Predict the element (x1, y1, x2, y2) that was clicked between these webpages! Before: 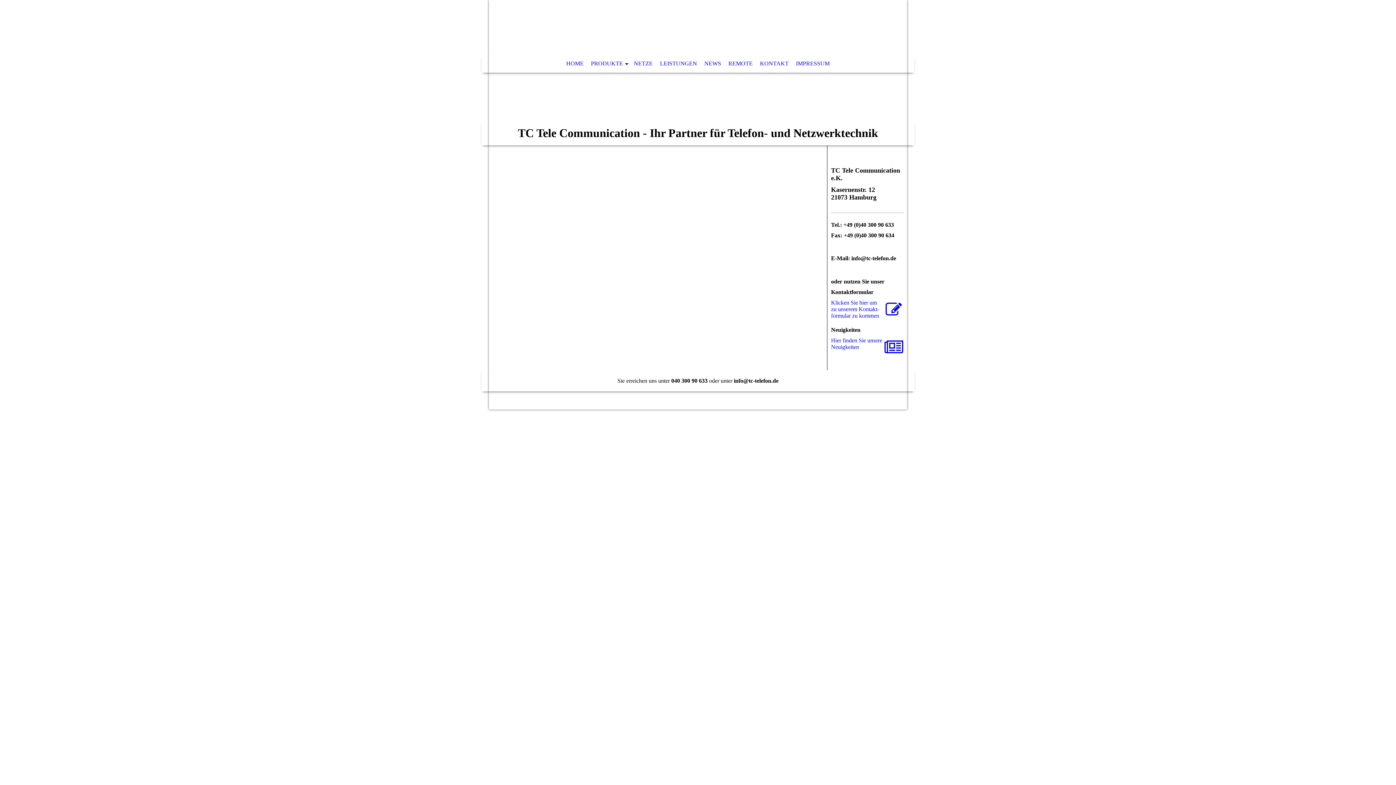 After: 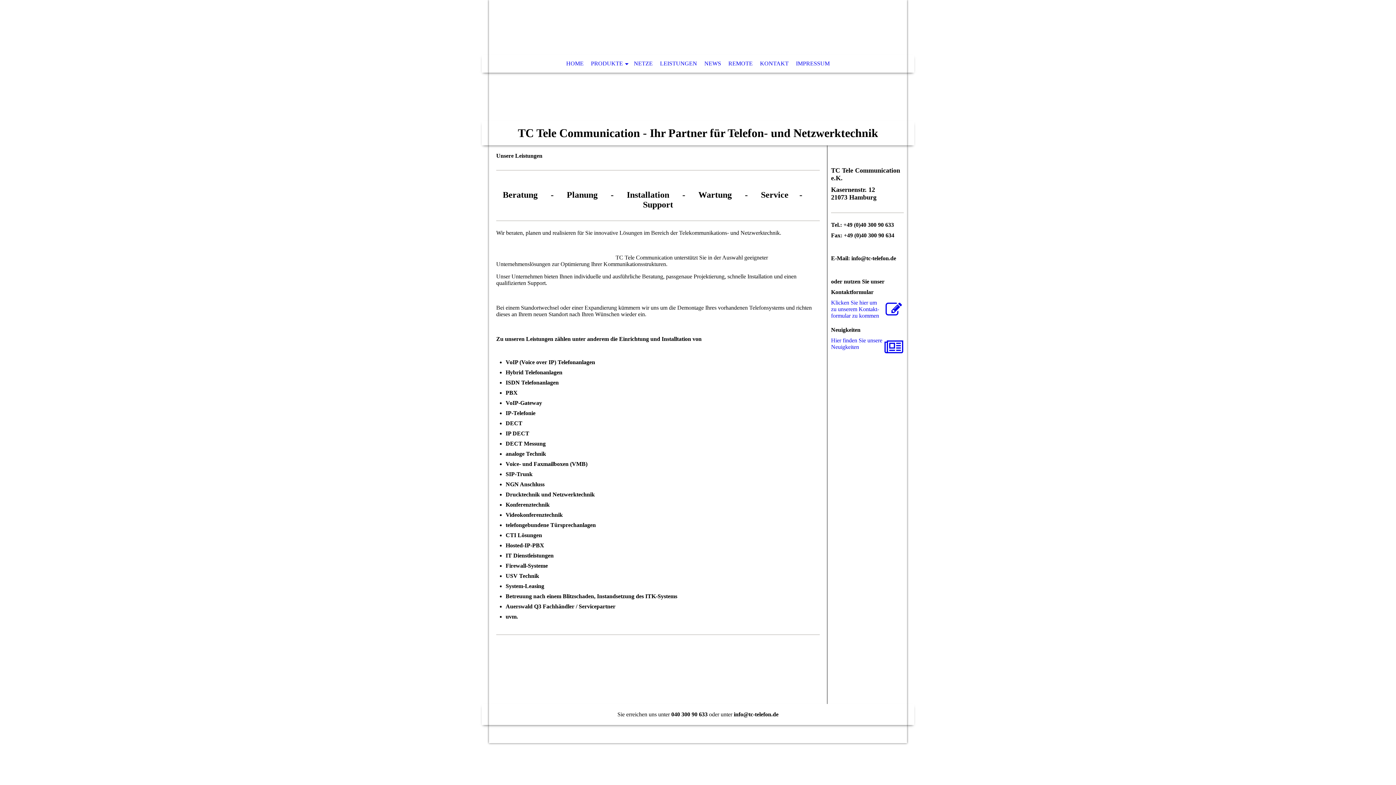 Action: bbox: (656, 54, 700, 72) label: LEISTUNGEN